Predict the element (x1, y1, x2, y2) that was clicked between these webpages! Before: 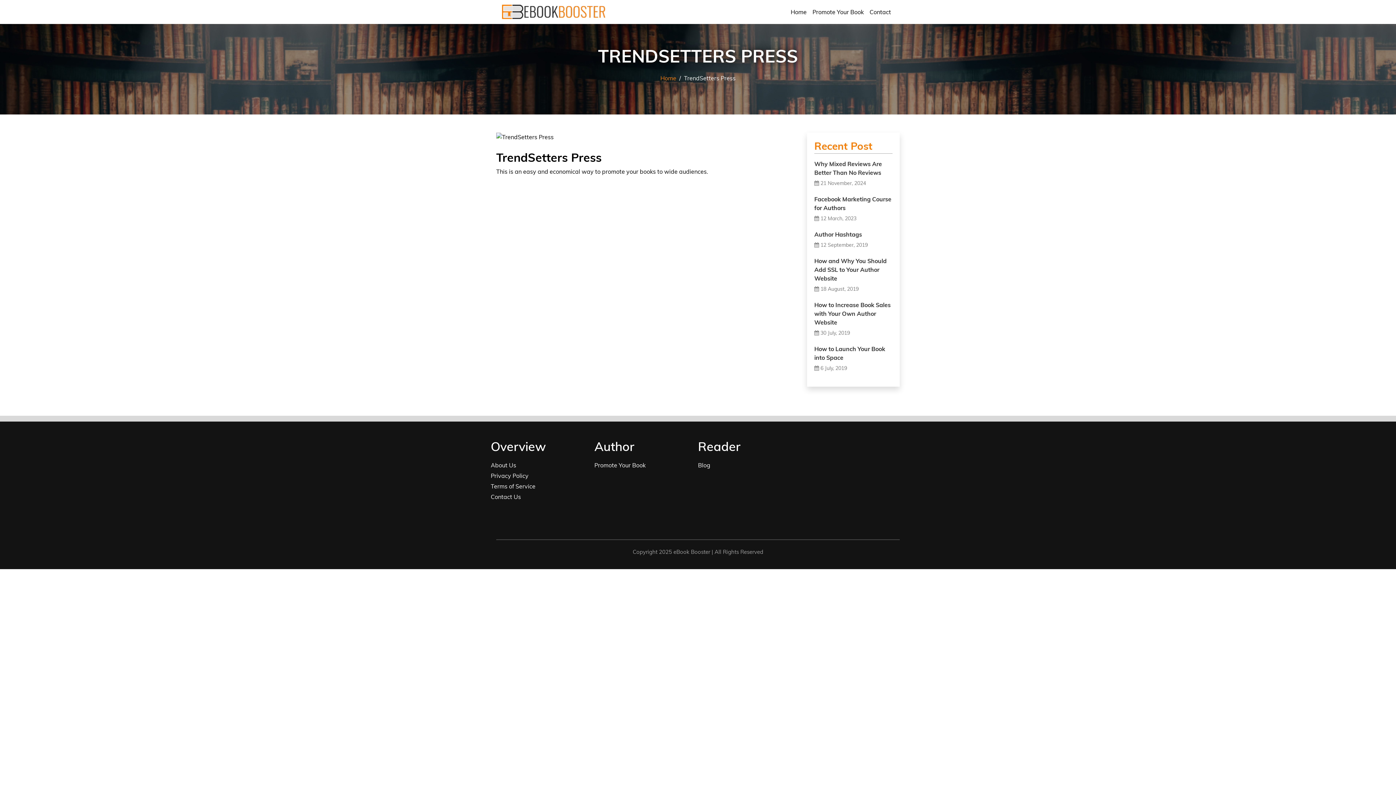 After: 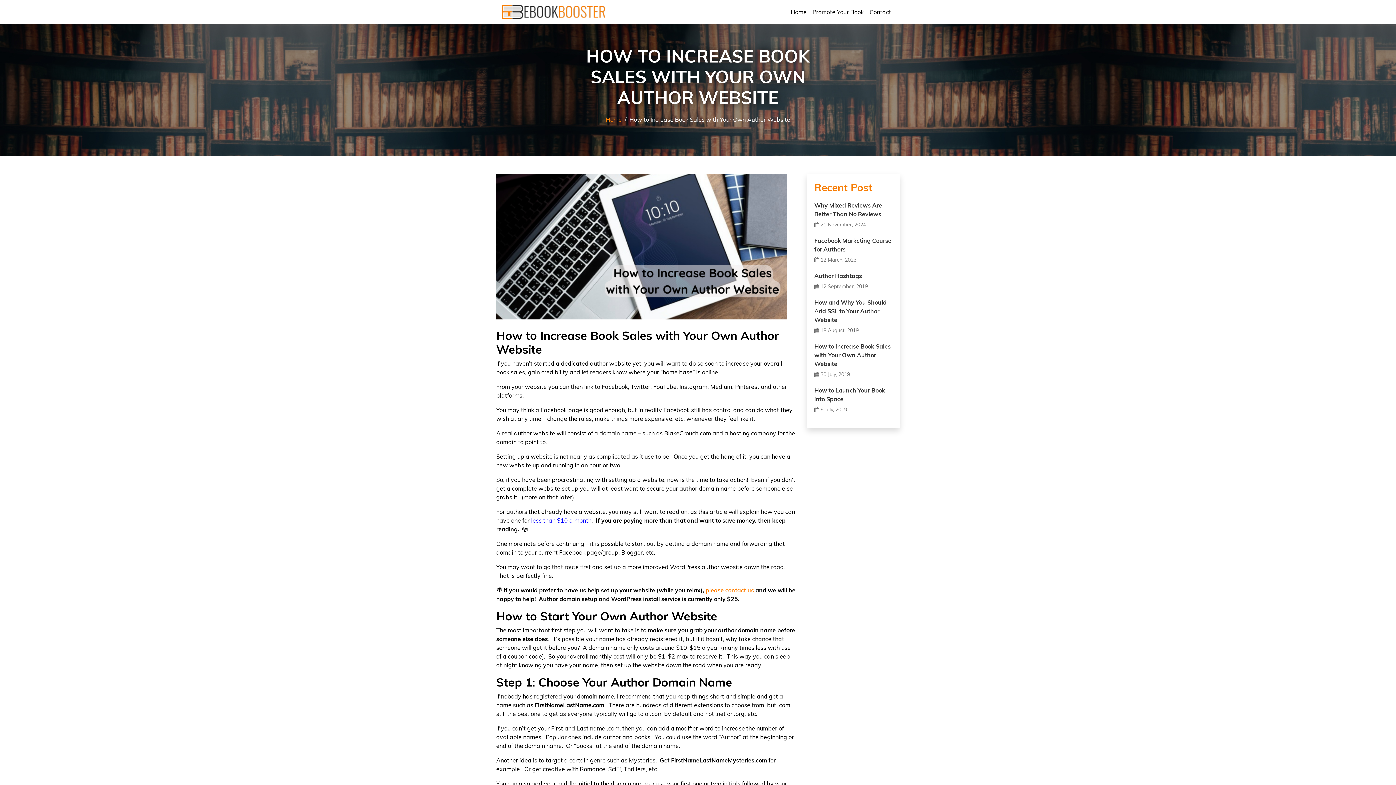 Action: bbox: (814, 301, 890, 326) label: How to Increase Book Sales with Your Own Author Website